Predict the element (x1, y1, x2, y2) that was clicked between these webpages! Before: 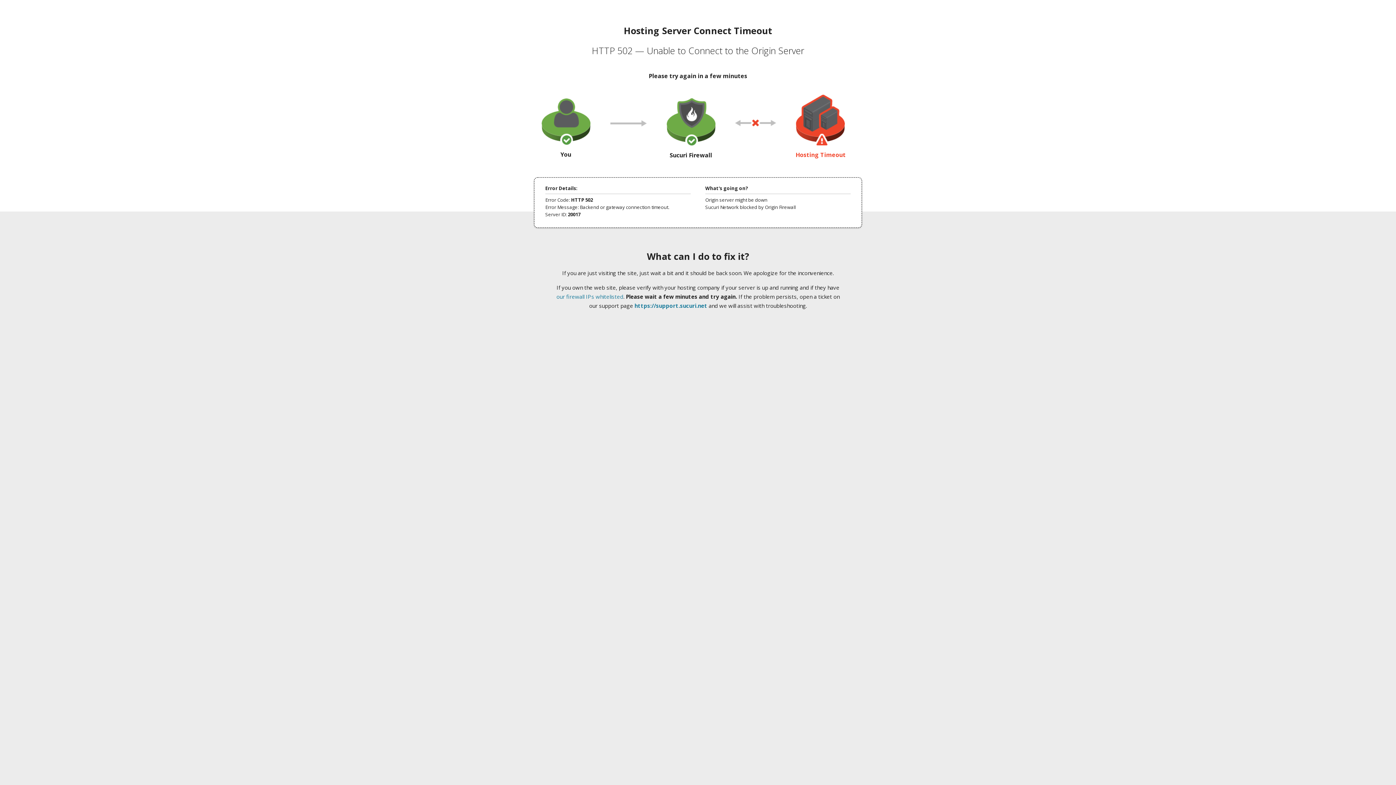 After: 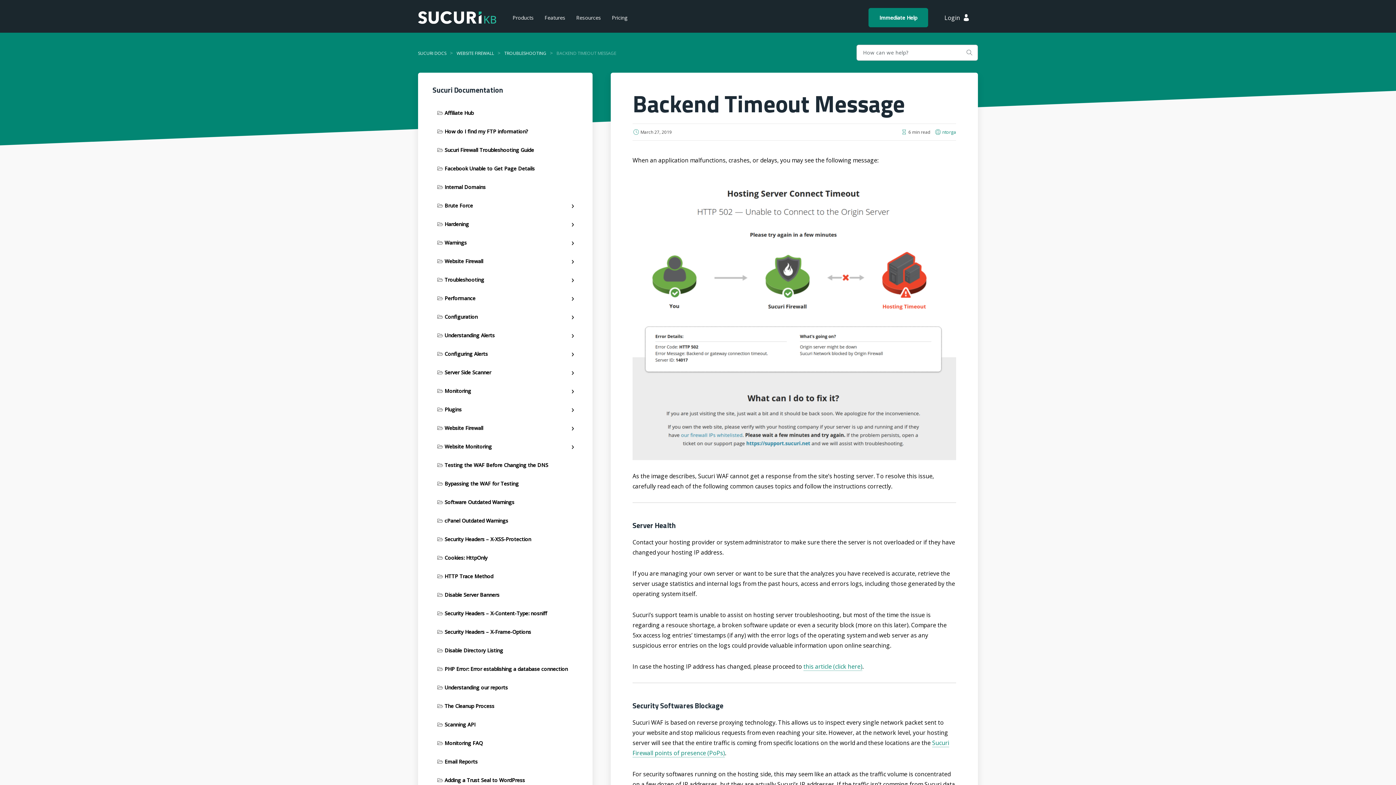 Action: label: our firewall IPs whitelisted bbox: (556, 293, 623, 300)